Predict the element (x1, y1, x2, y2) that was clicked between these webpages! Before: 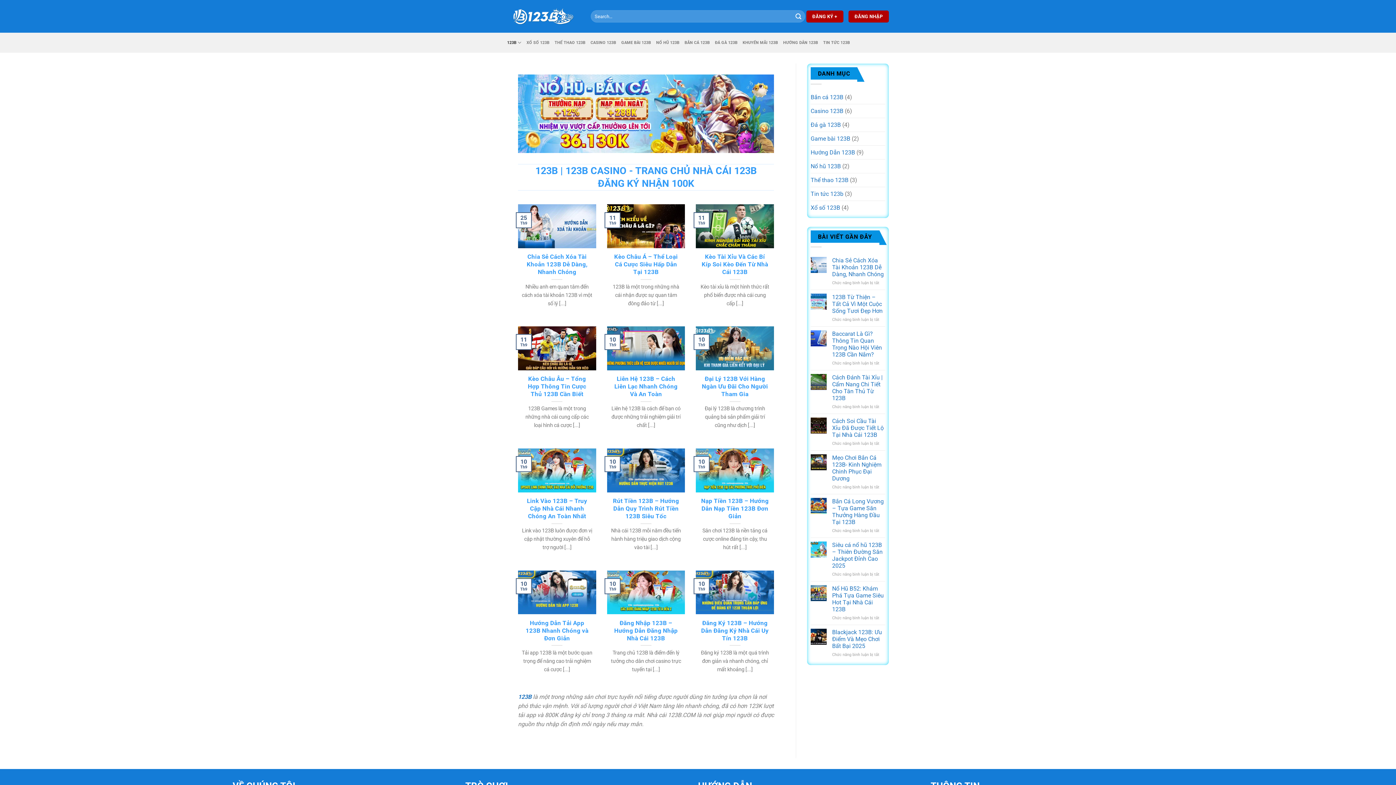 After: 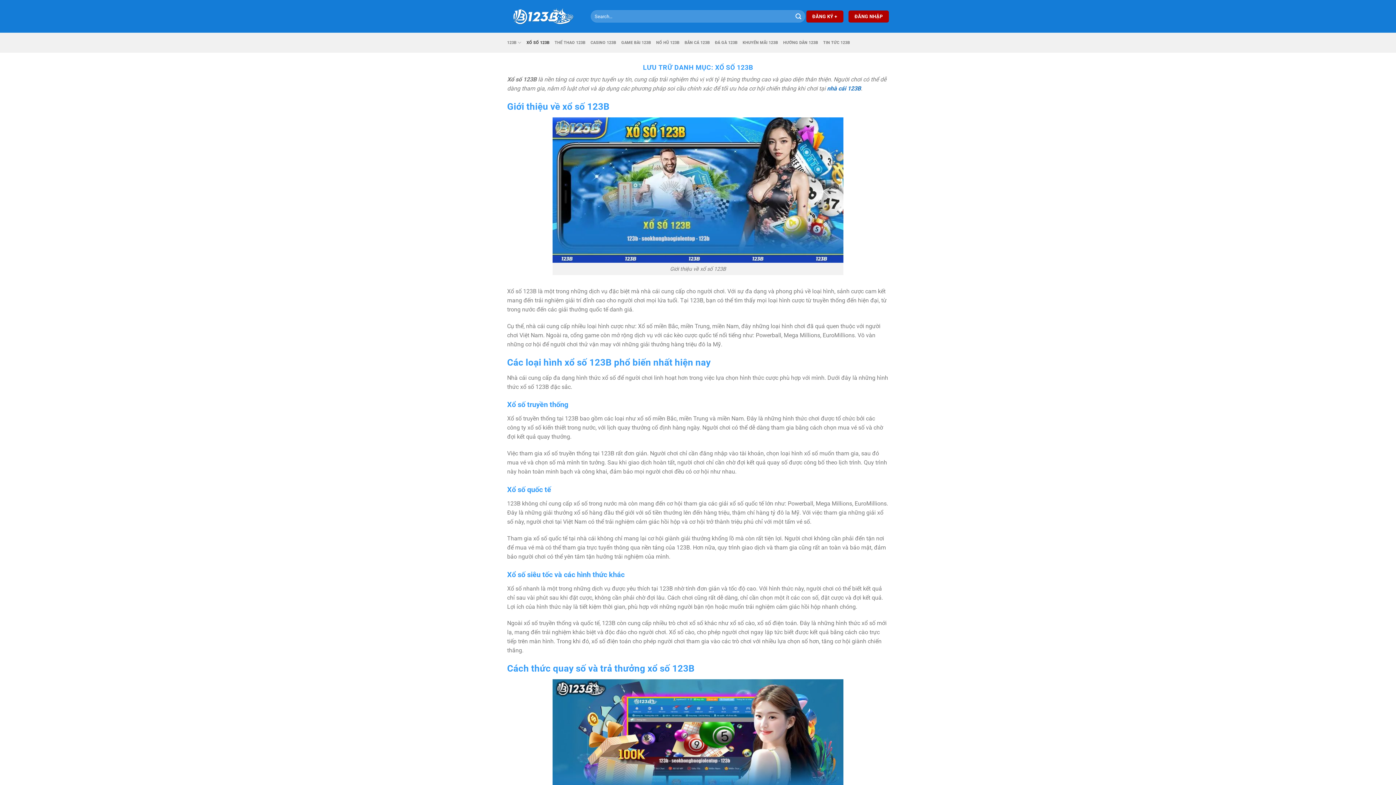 Action: bbox: (810, 200, 840, 214) label: Xổ số 123B